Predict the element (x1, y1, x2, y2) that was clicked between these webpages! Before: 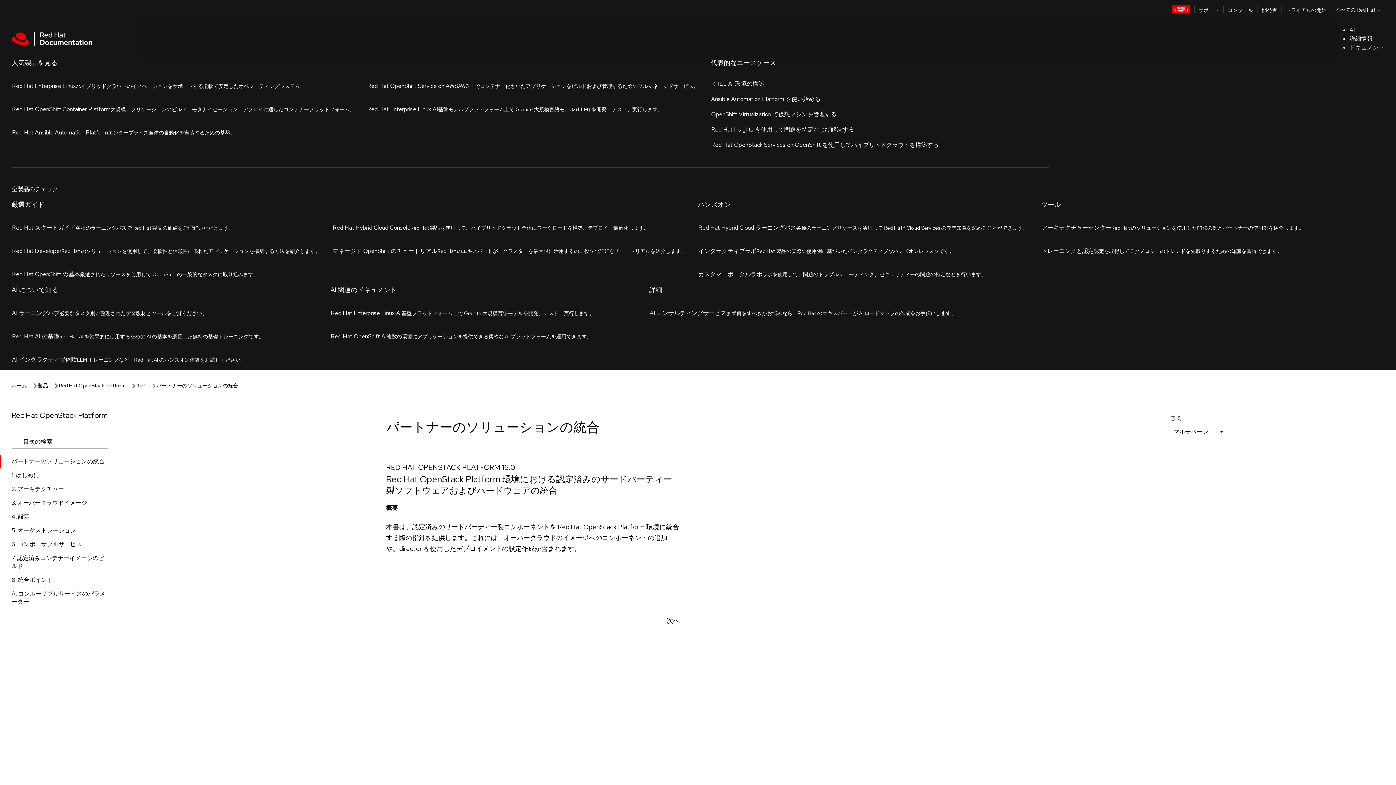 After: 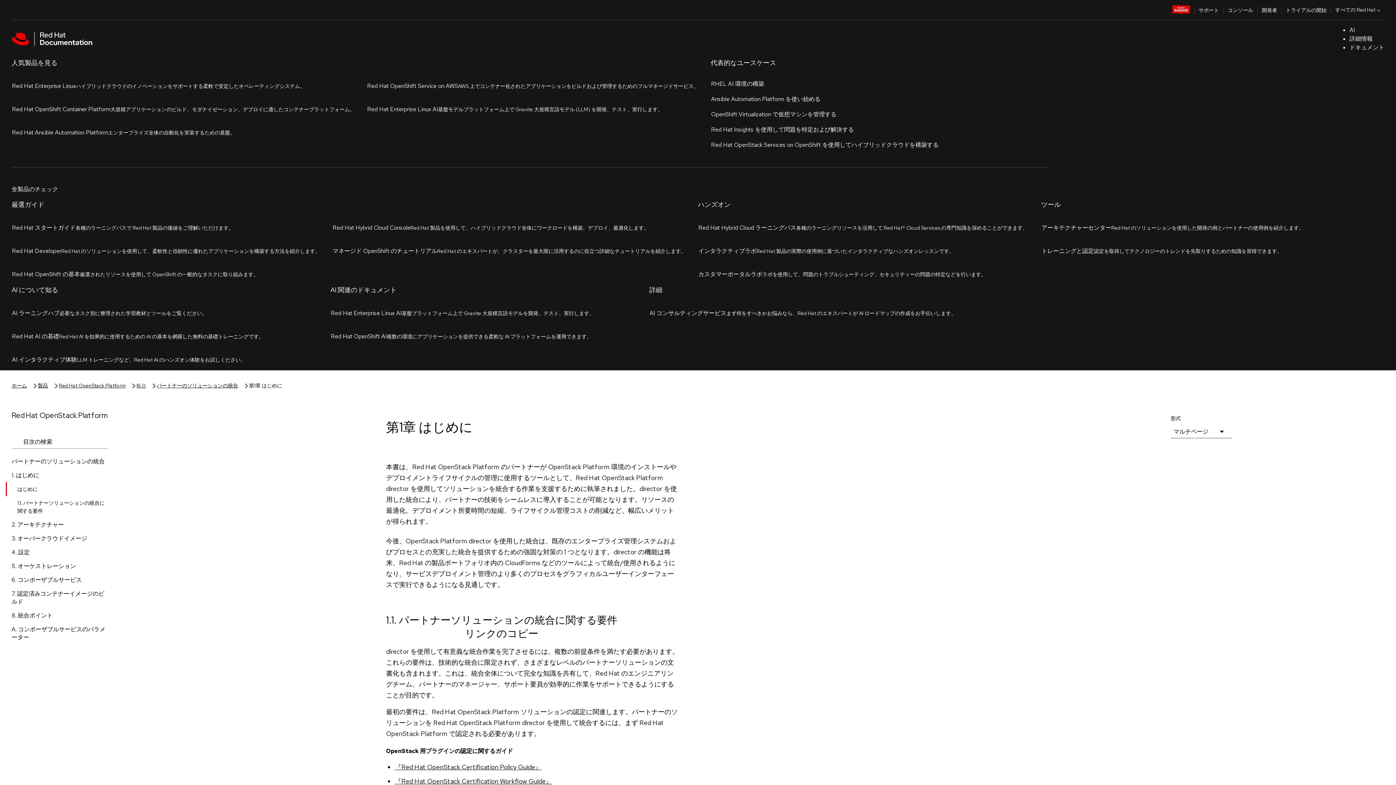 Action: label: 次へ bbox: (666, 292, 680, 300)